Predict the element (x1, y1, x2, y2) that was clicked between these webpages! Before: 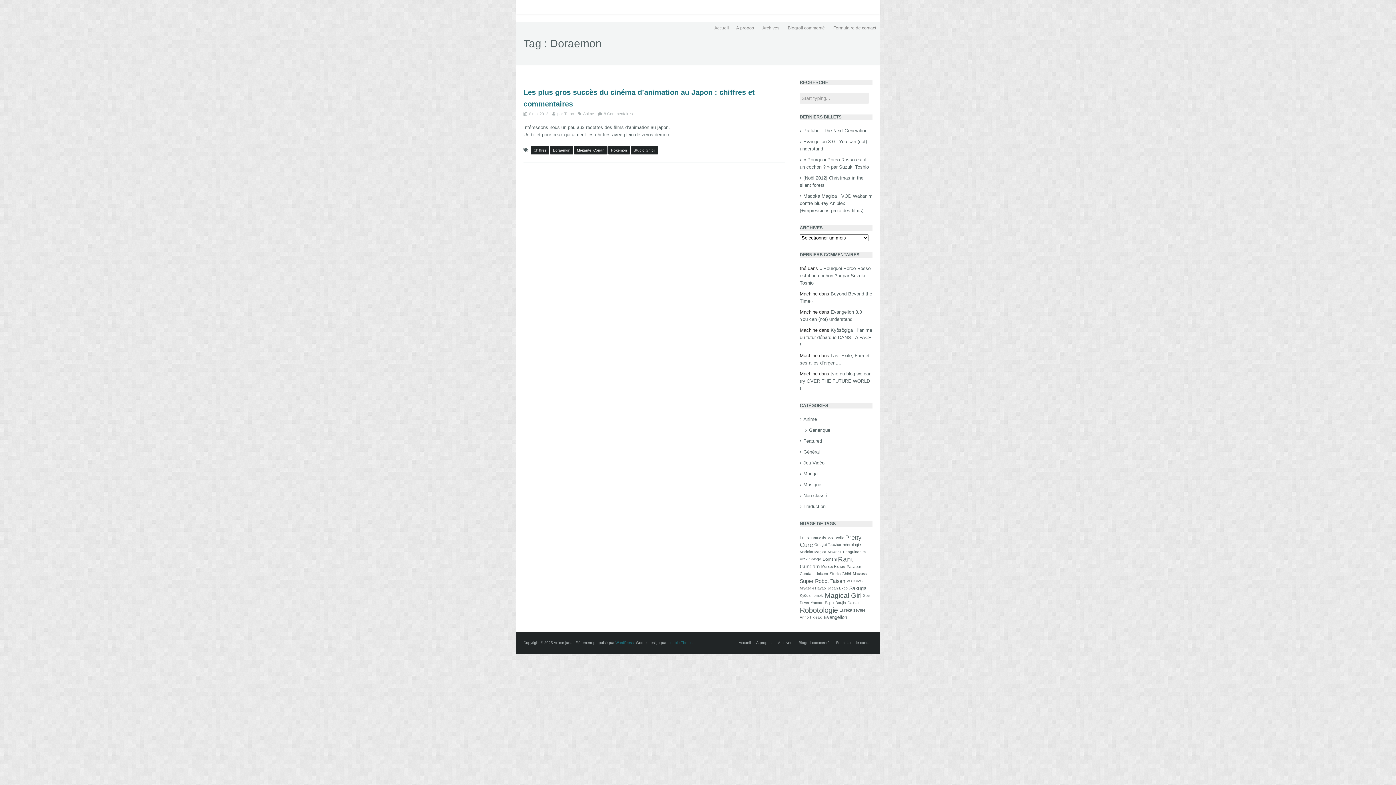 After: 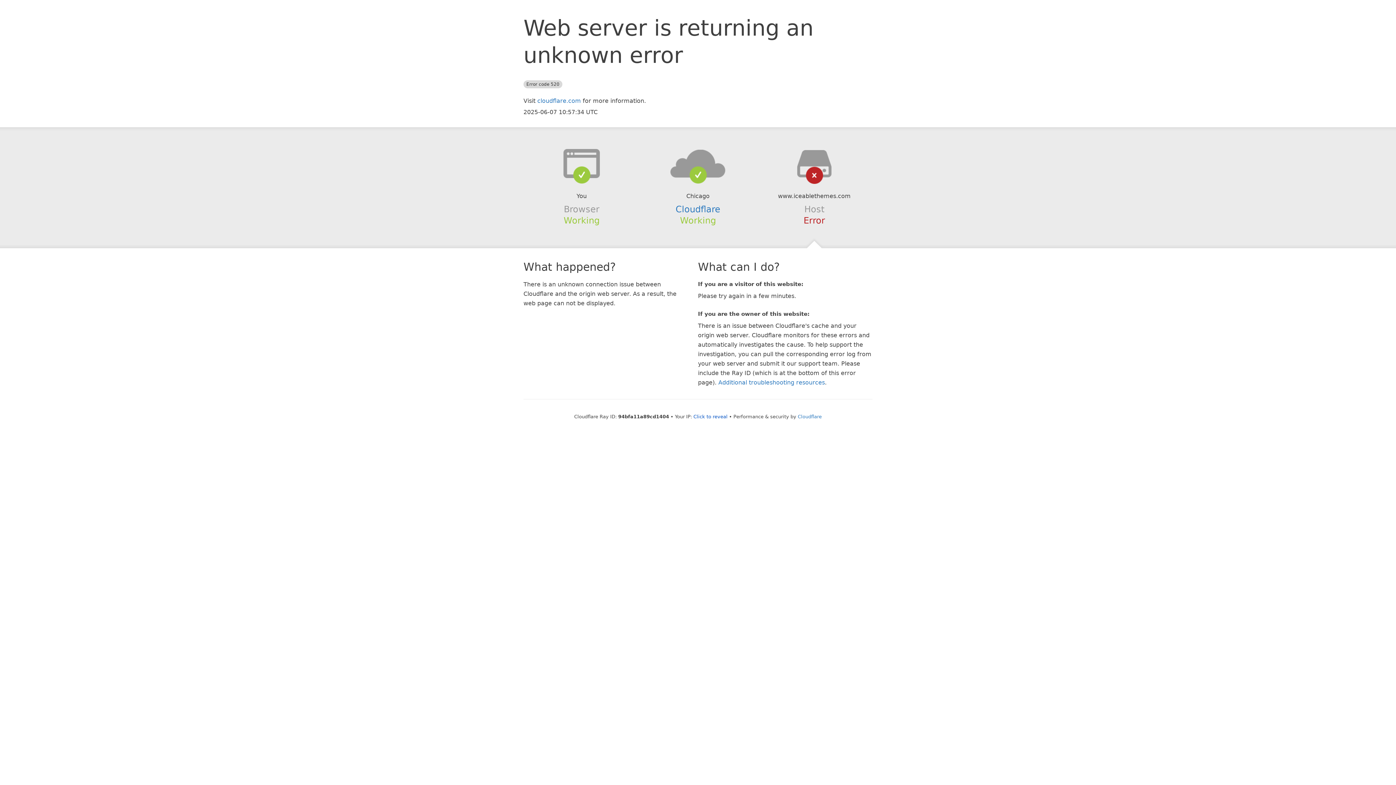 Action: bbox: (667, 641, 694, 645) label: Iceable Themes